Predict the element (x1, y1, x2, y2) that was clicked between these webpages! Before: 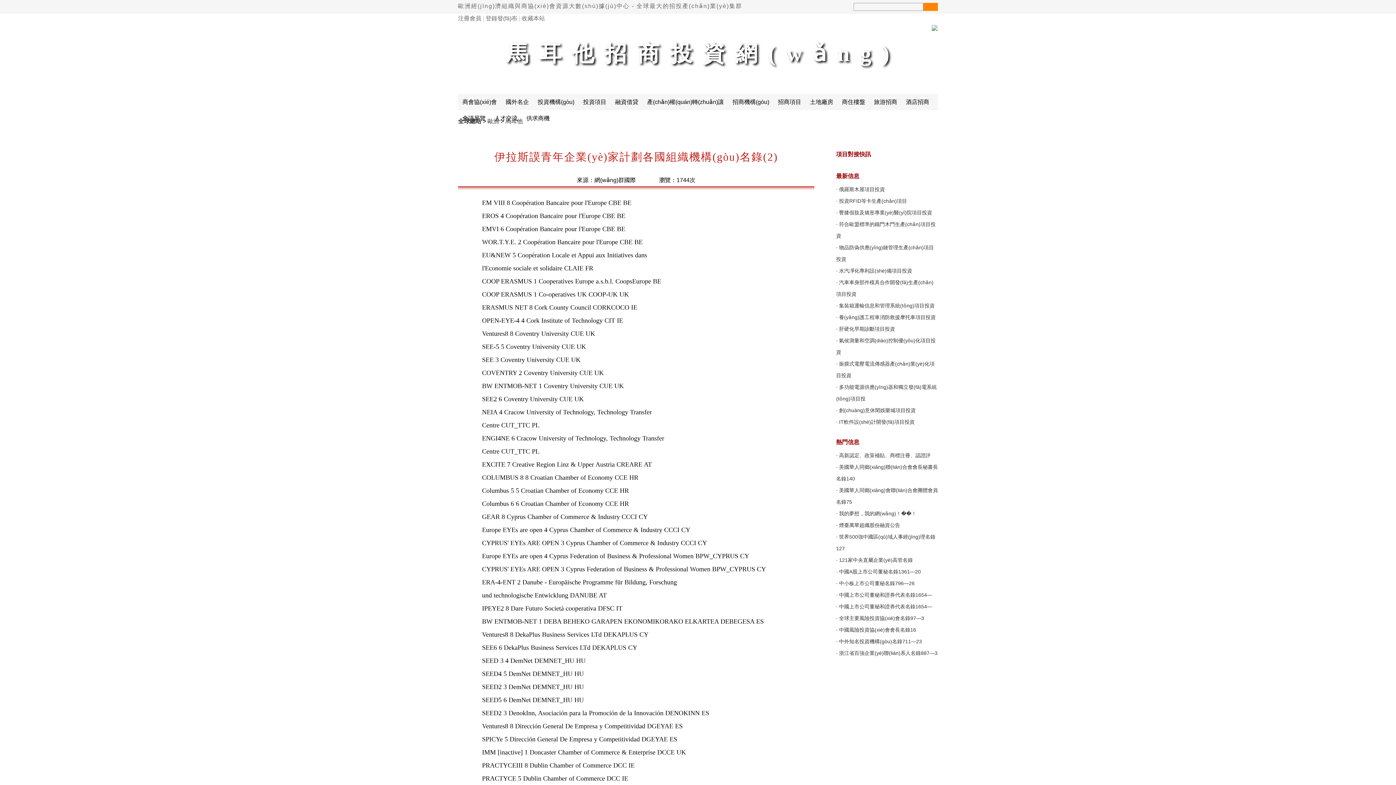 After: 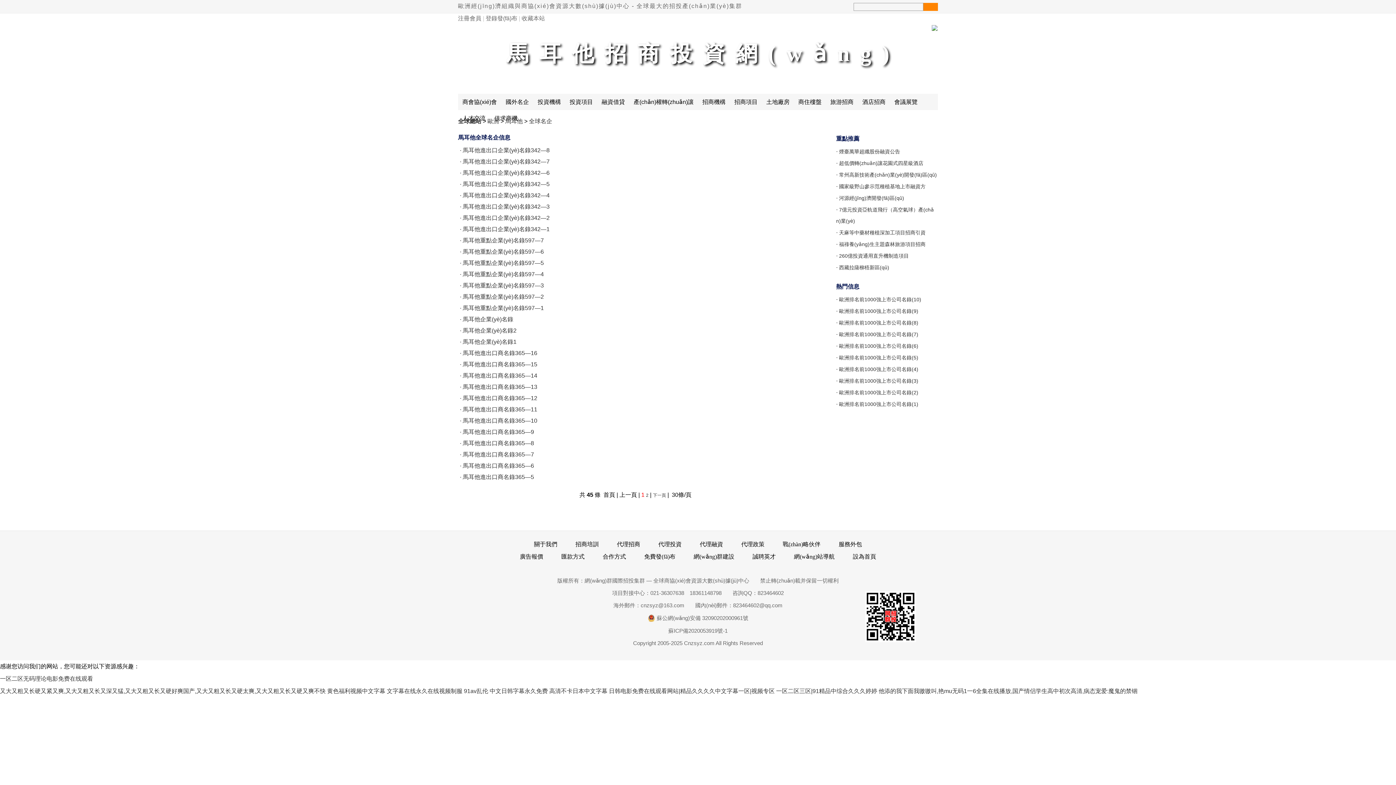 Action: label: 國外名企 bbox: (505, 93, 529, 110)